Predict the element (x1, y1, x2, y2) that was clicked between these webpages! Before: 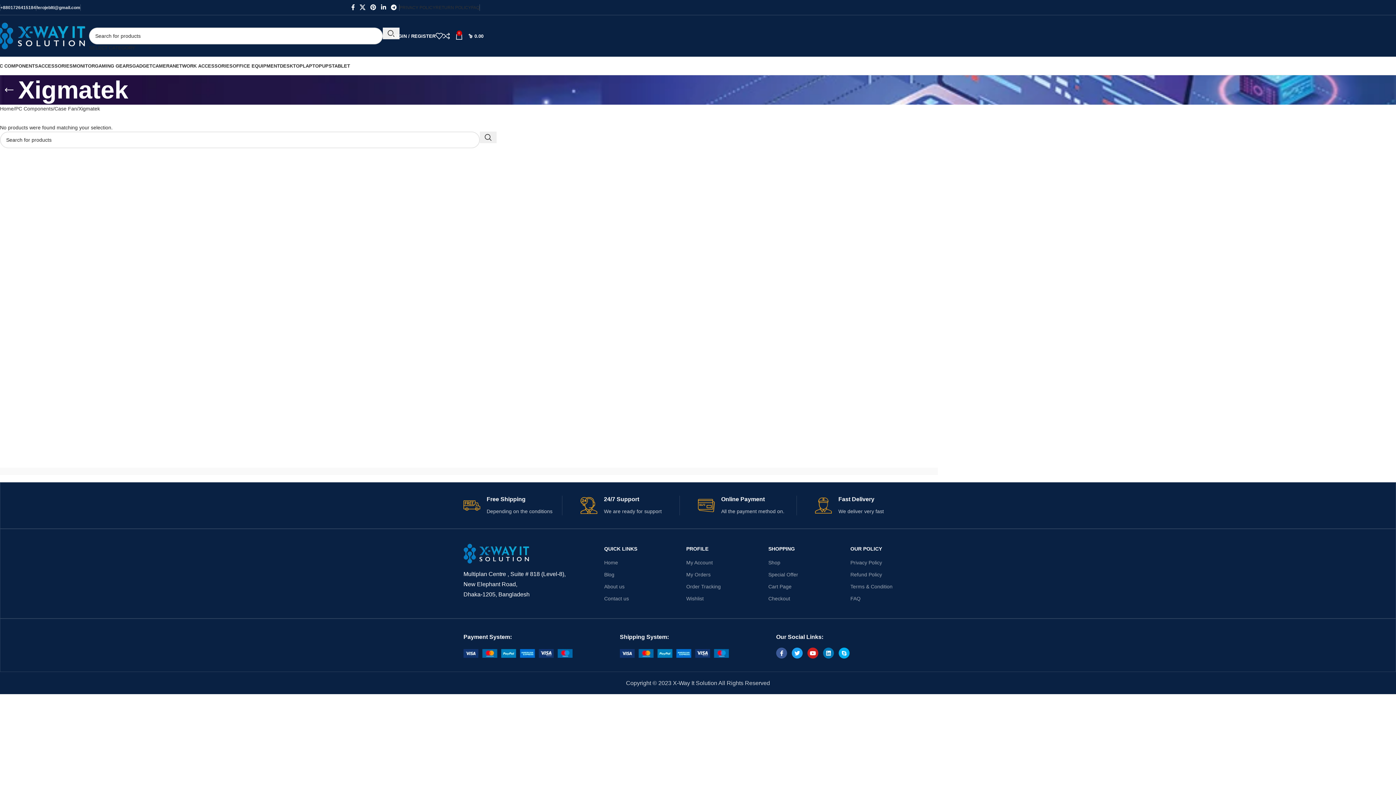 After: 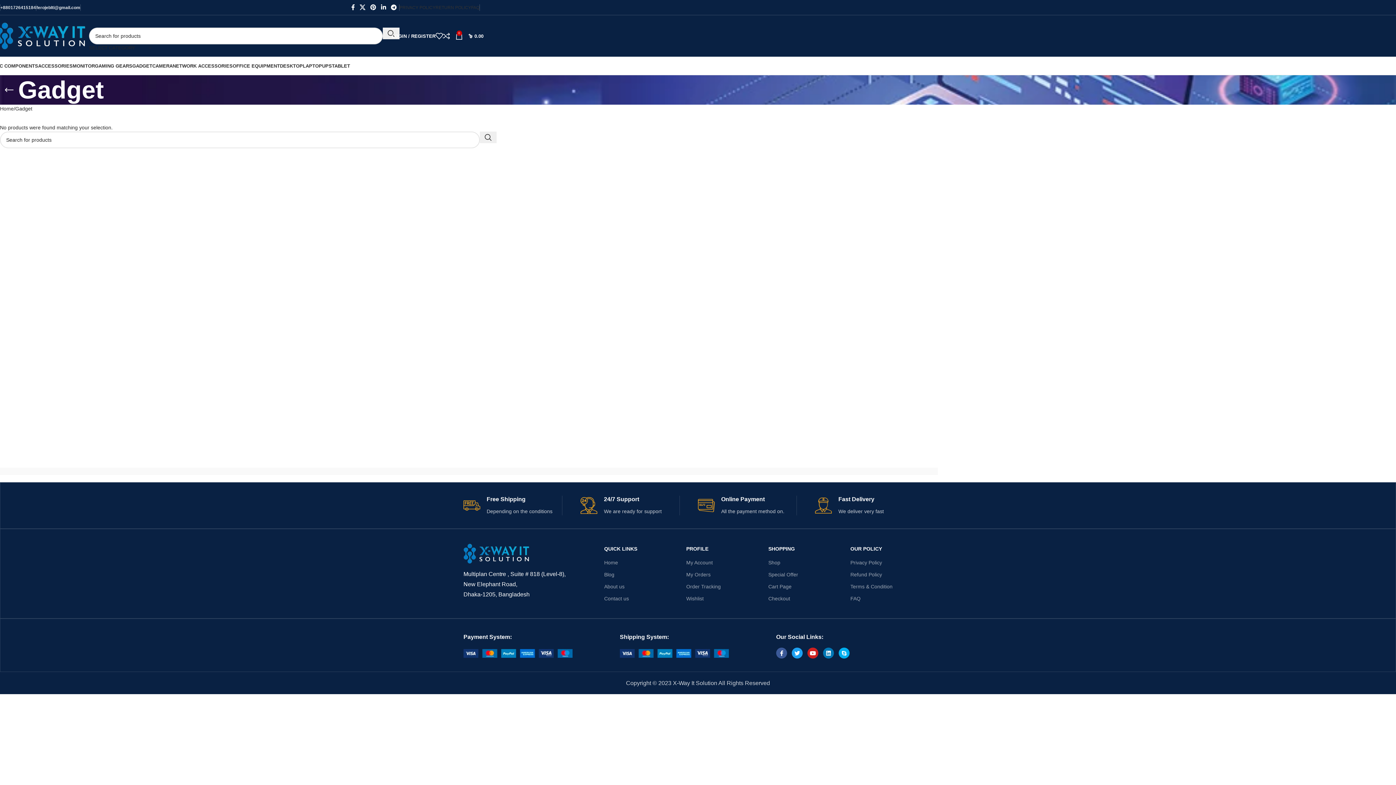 Action: label: GADGET bbox: (132, 58, 152, 73)